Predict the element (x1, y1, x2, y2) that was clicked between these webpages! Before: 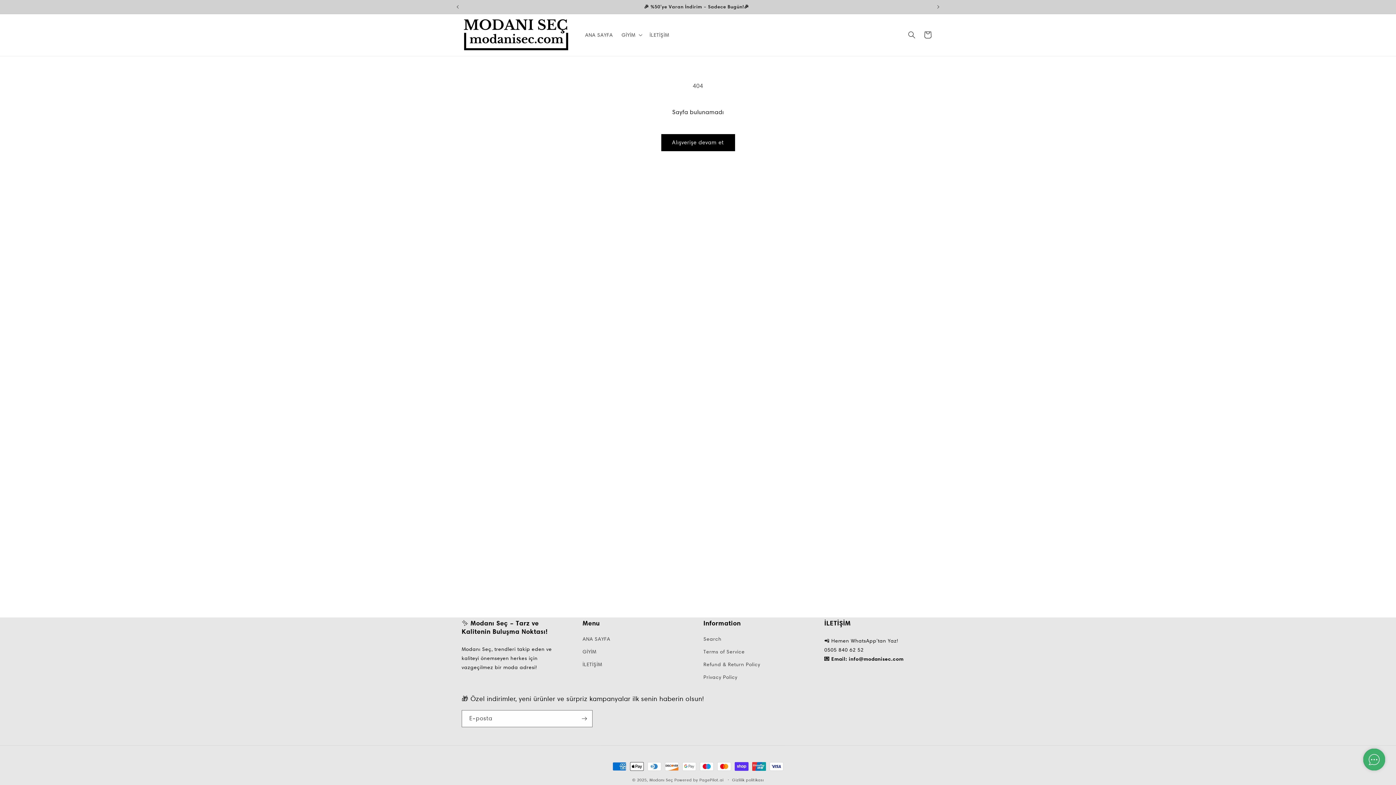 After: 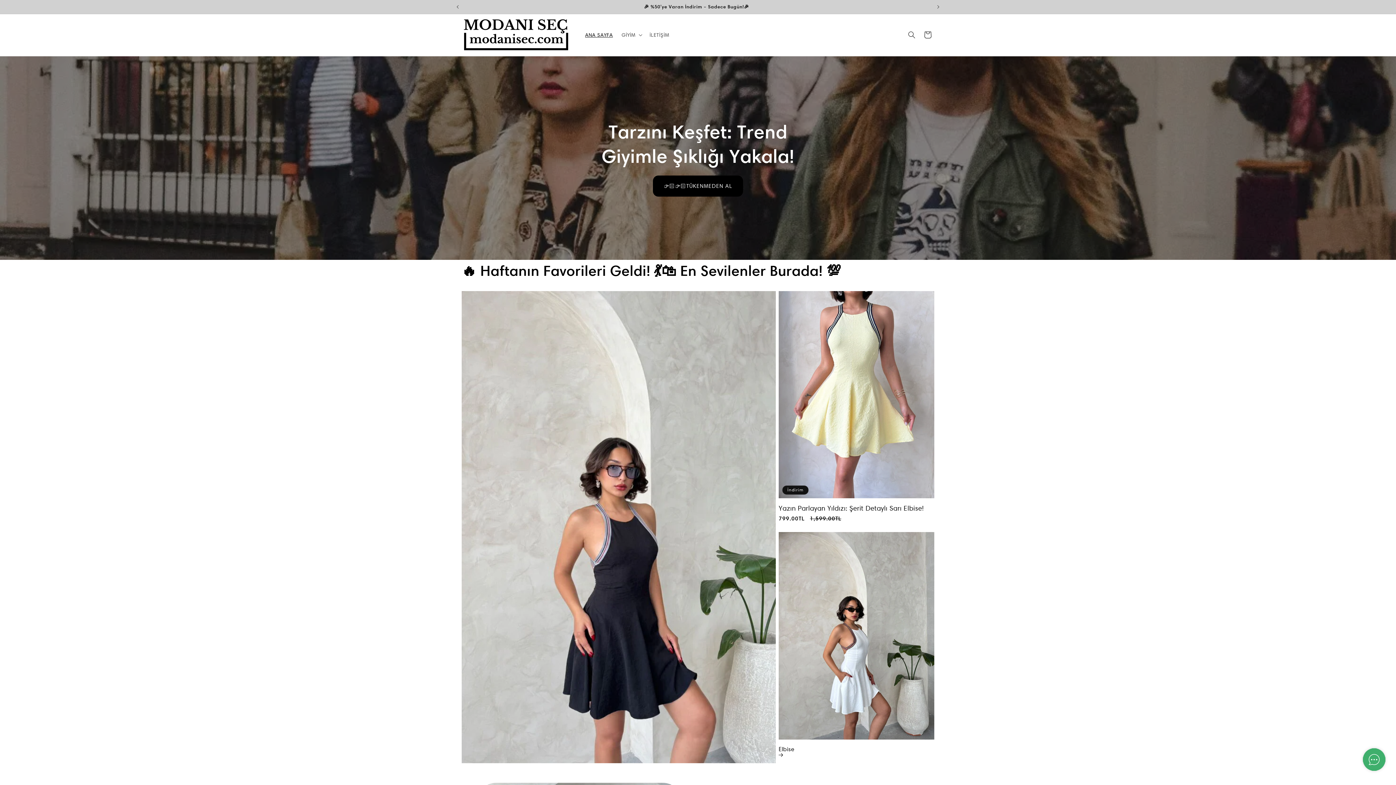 Action: bbox: (459, 15, 573, 54)